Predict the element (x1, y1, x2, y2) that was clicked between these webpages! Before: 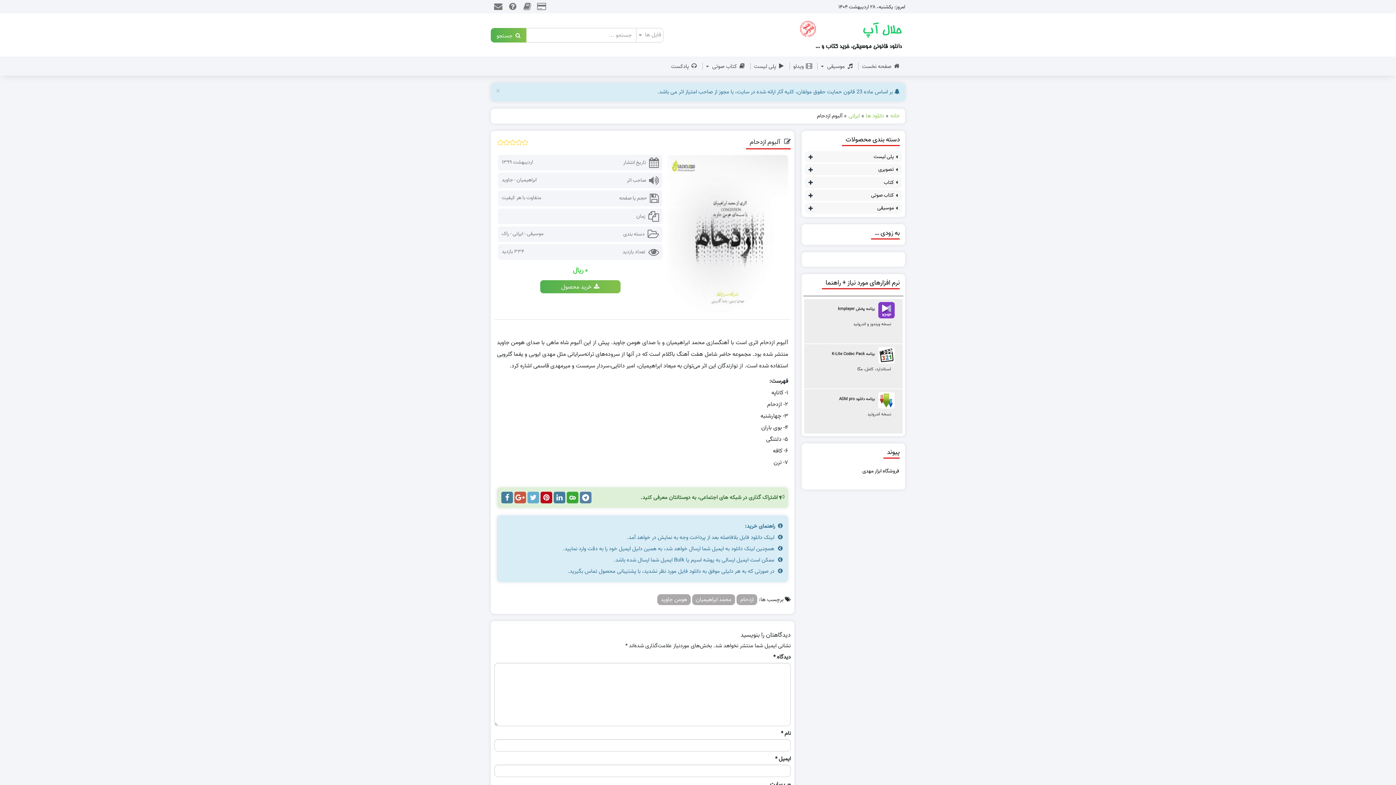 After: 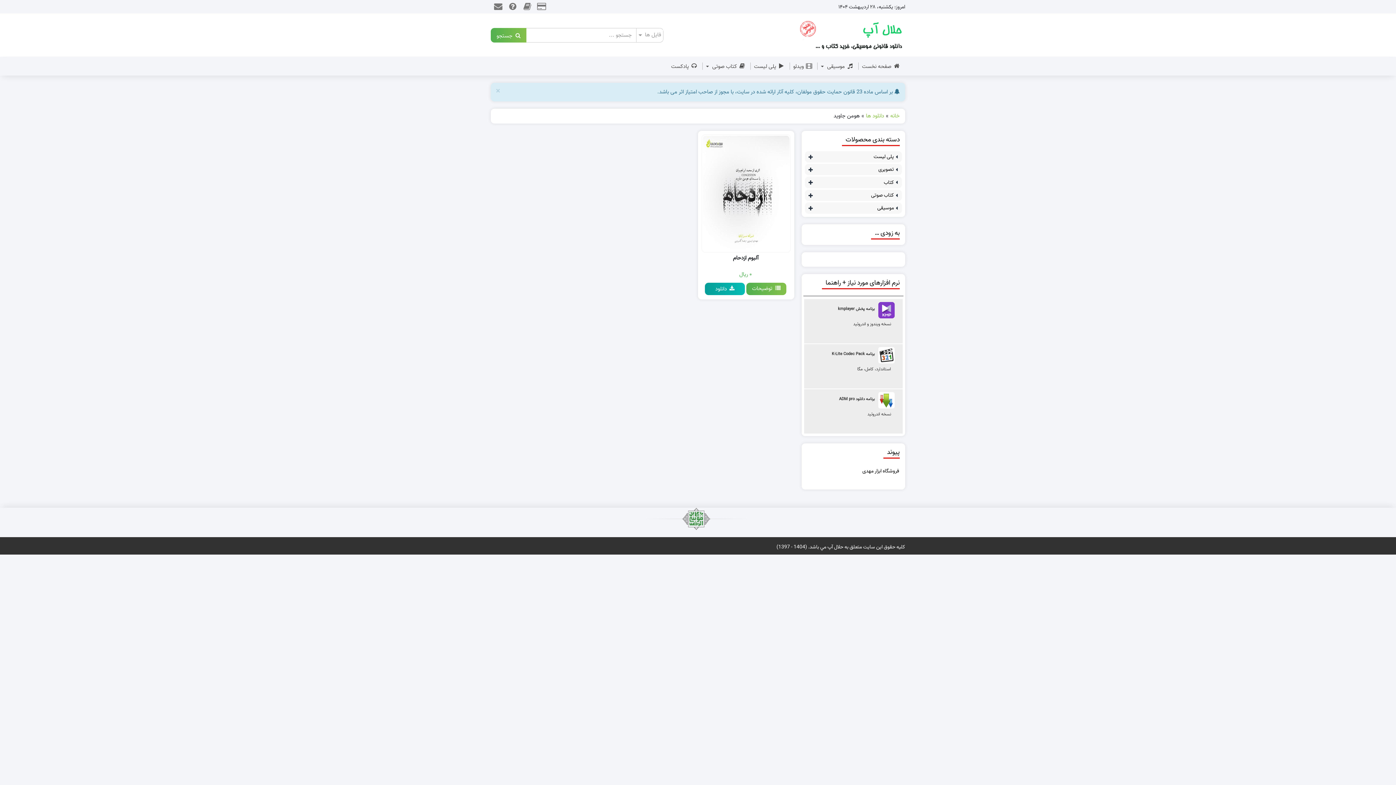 Action: label: هومن جاوید bbox: (657, 594, 690, 605)